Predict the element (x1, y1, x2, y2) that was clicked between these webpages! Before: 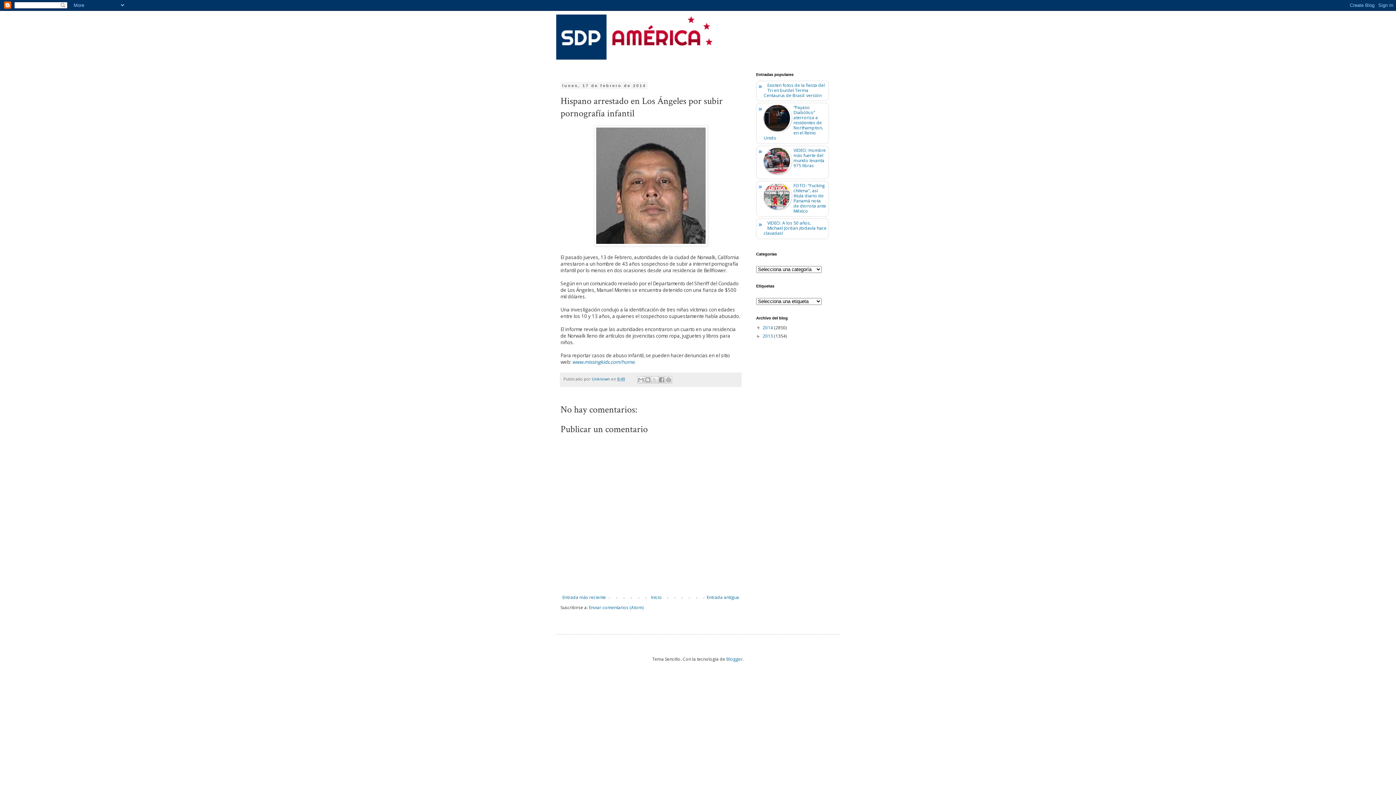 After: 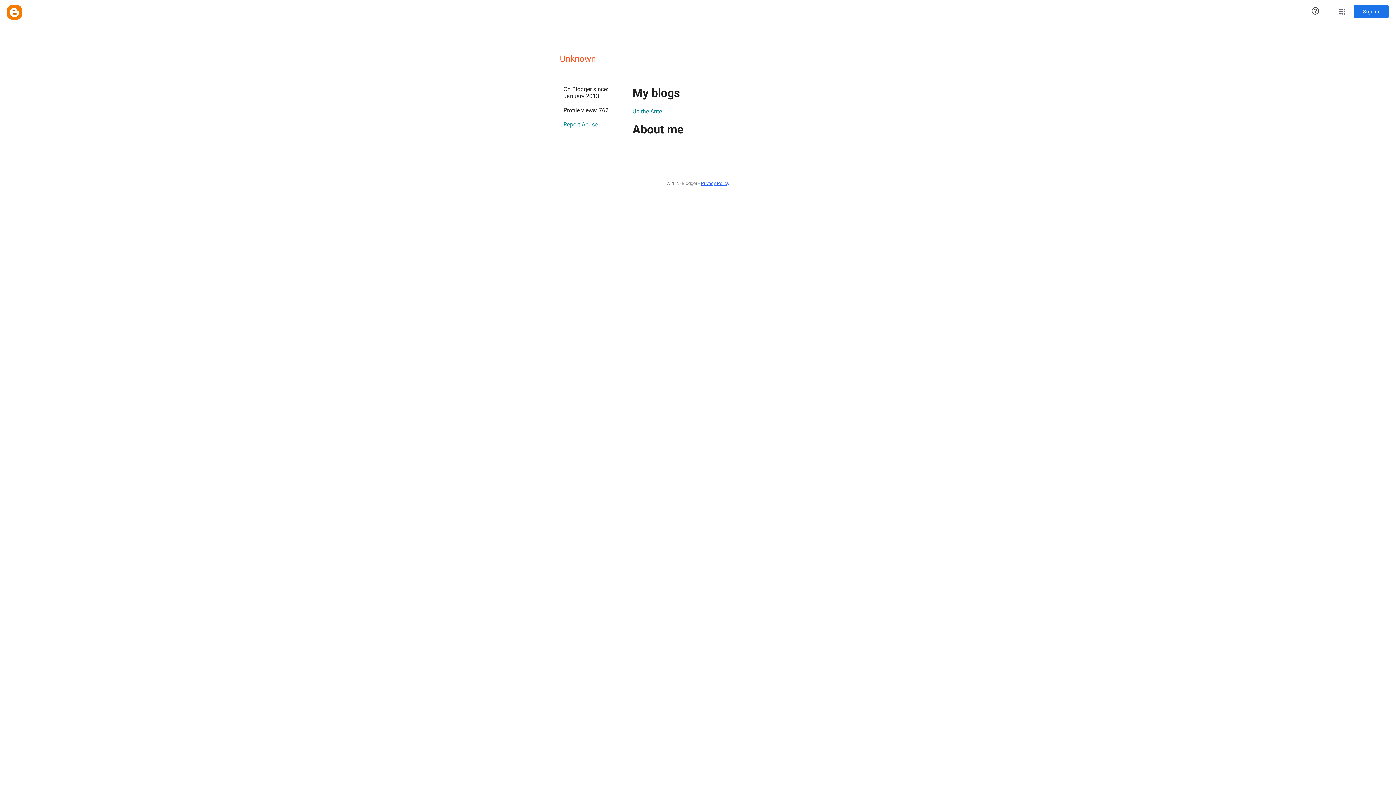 Action: bbox: (592, 376, 611, 381) label: Unknown 